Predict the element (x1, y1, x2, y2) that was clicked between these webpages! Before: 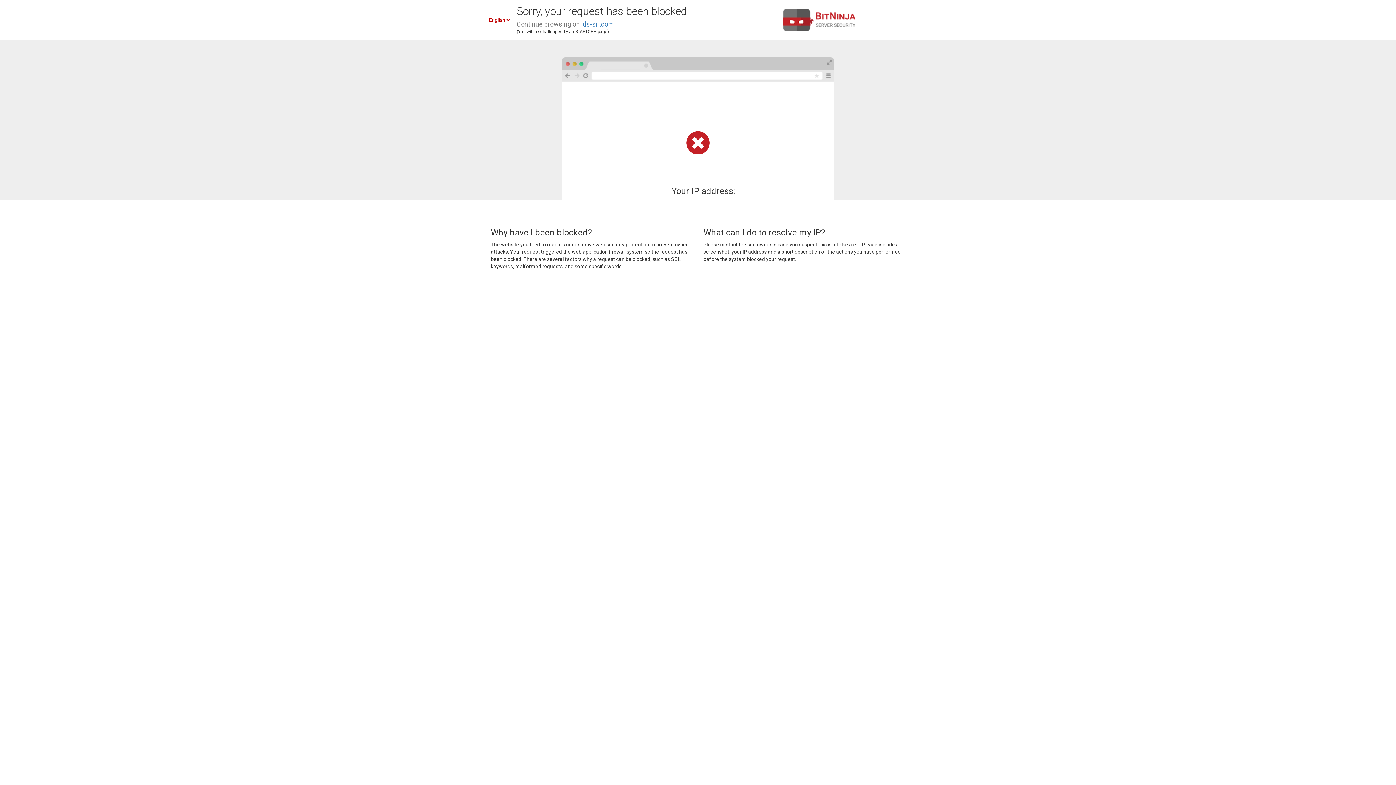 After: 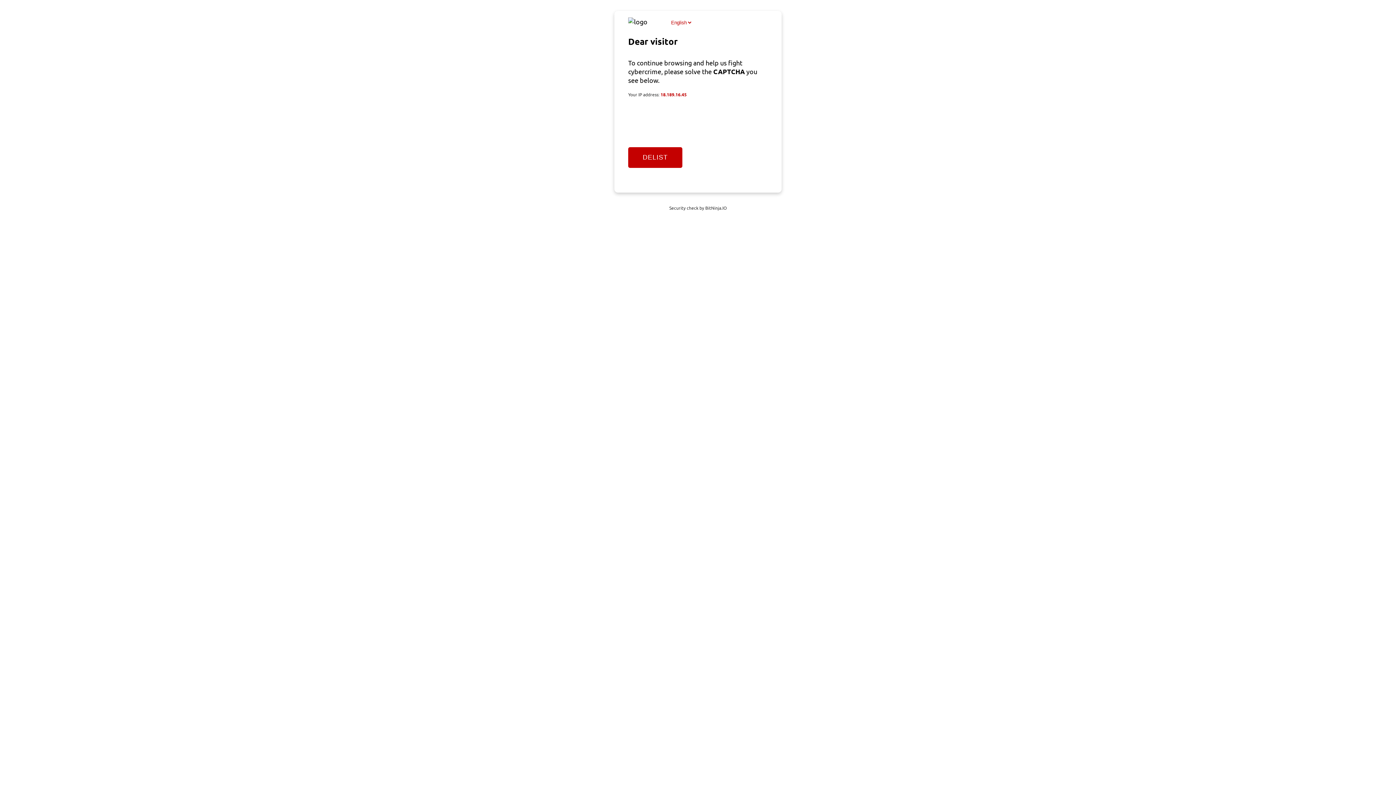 Action: bbox: (581, 20, 614, 28) label: ids-srl.com